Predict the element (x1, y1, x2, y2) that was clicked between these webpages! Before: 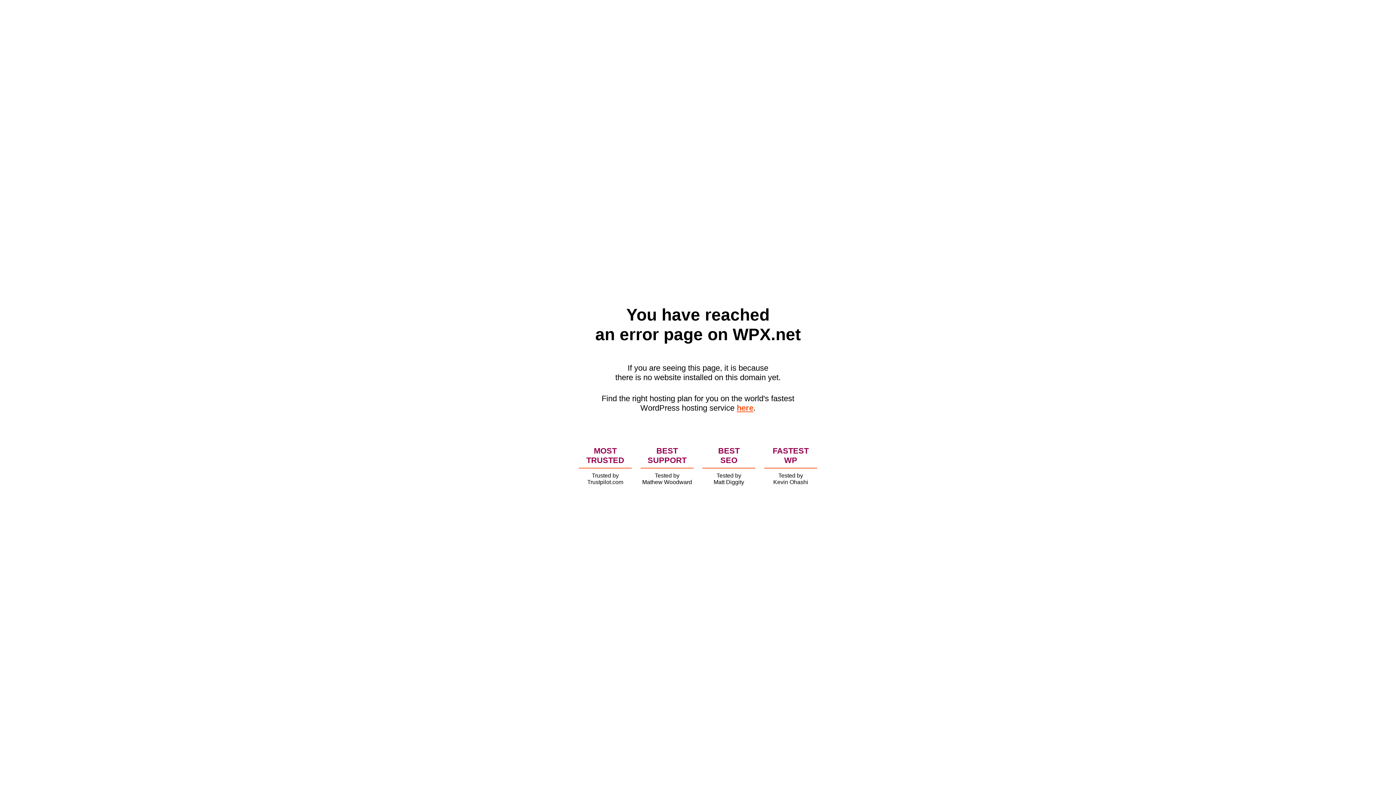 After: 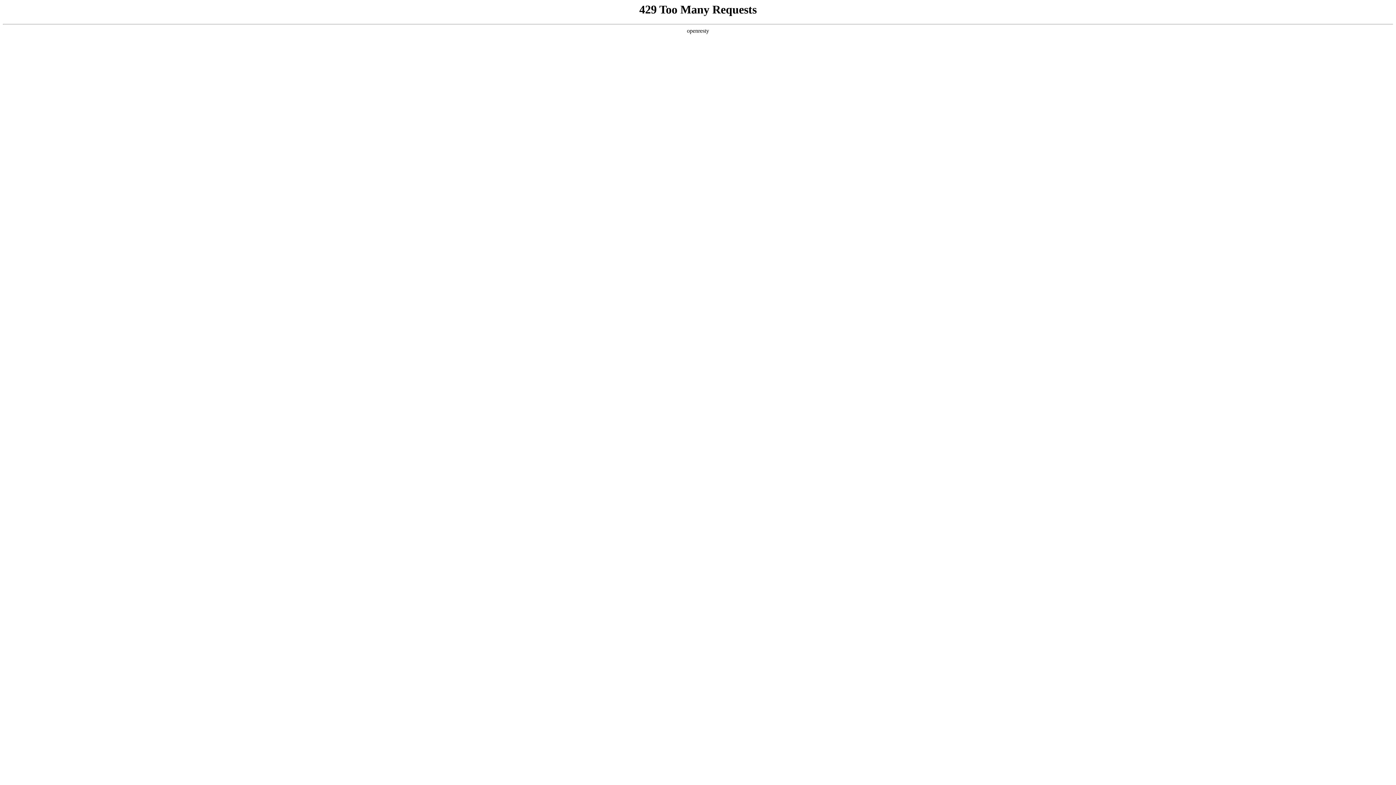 Action: label: here bbox: (736, 403, 753, 412)